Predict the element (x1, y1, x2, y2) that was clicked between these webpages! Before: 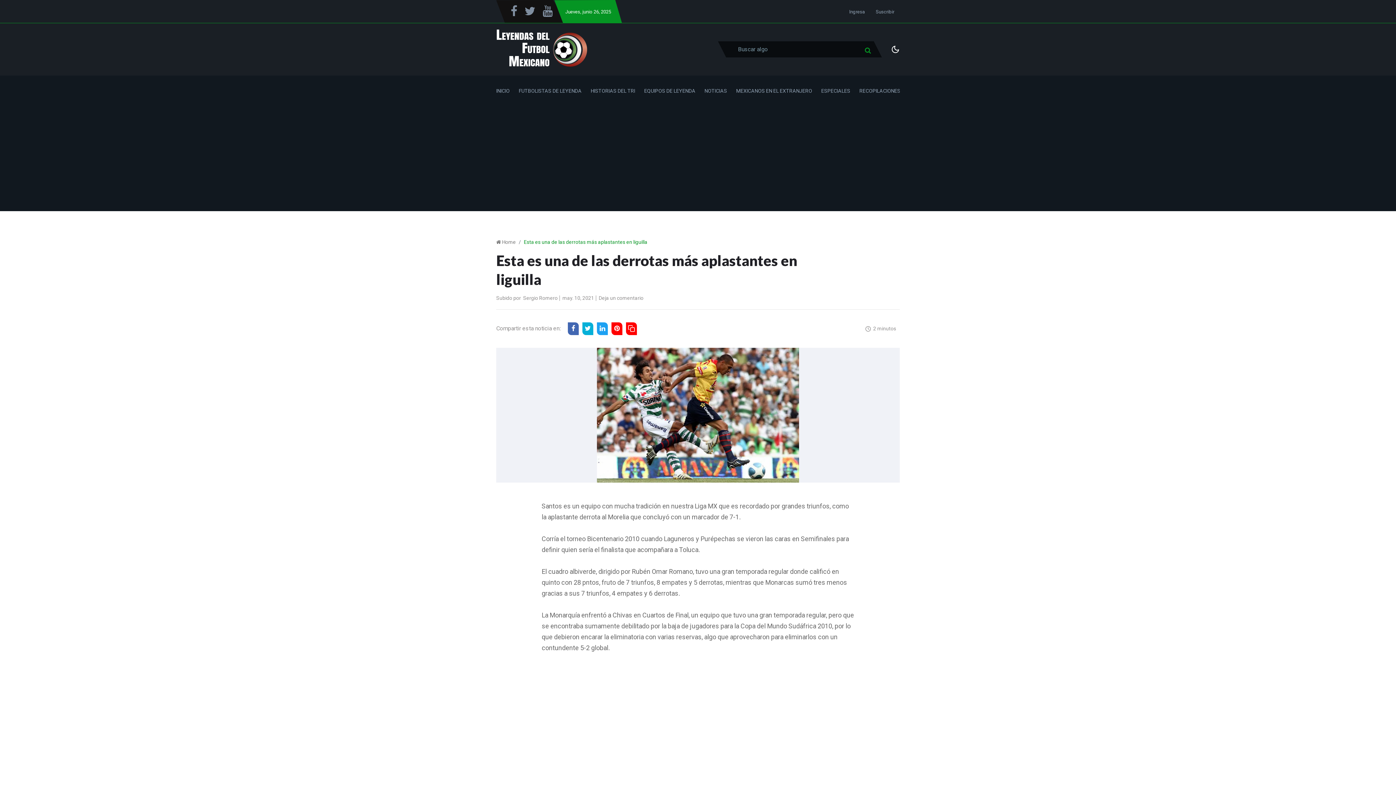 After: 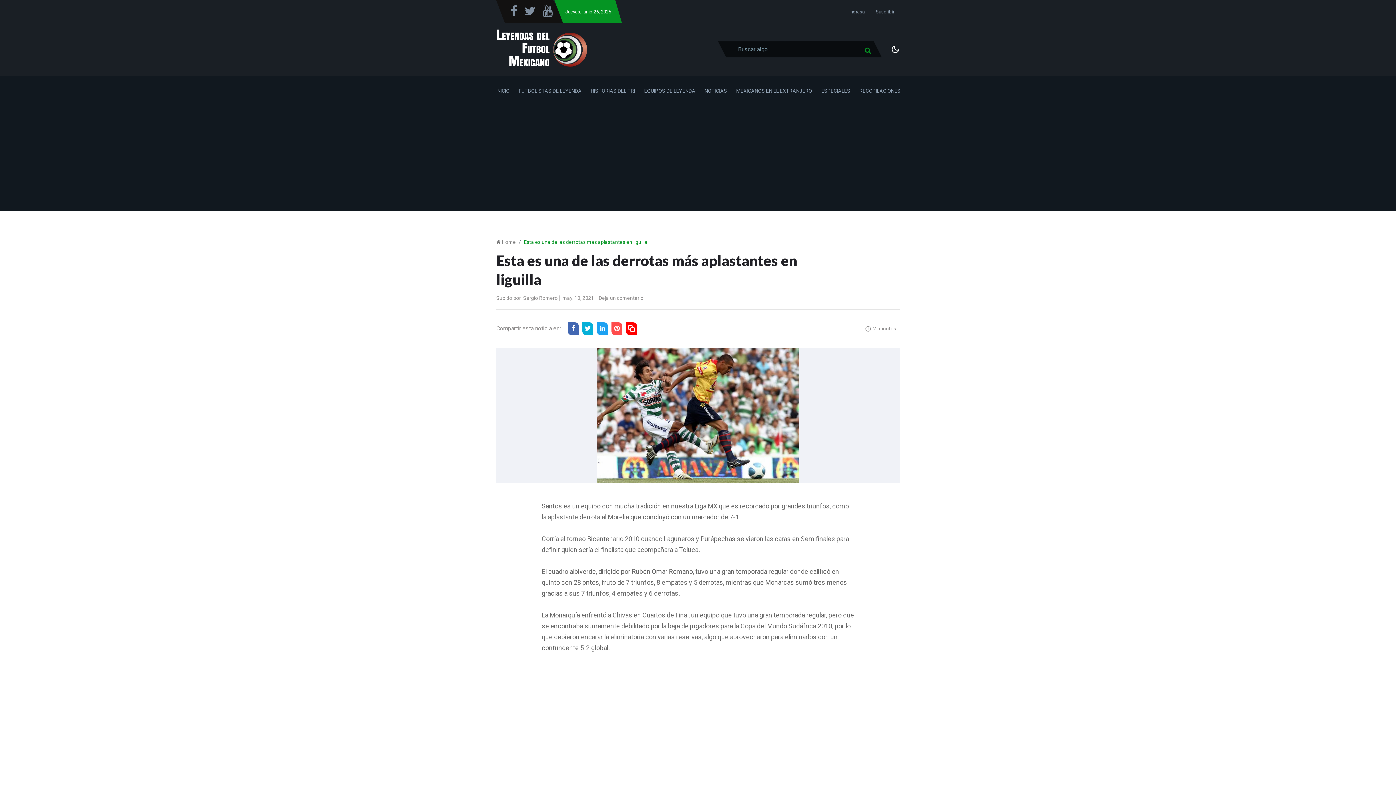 Action: bbox: (611, 322, 622, 335)